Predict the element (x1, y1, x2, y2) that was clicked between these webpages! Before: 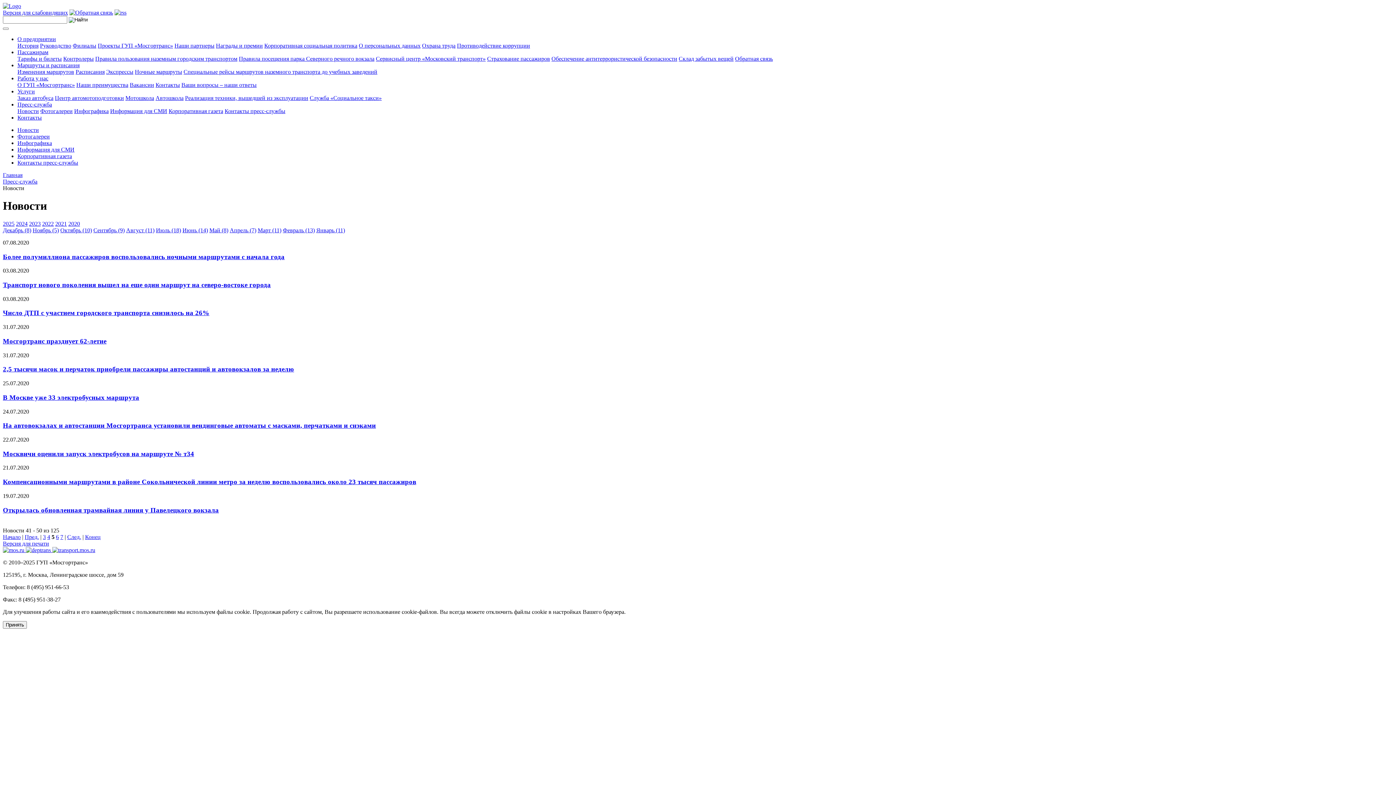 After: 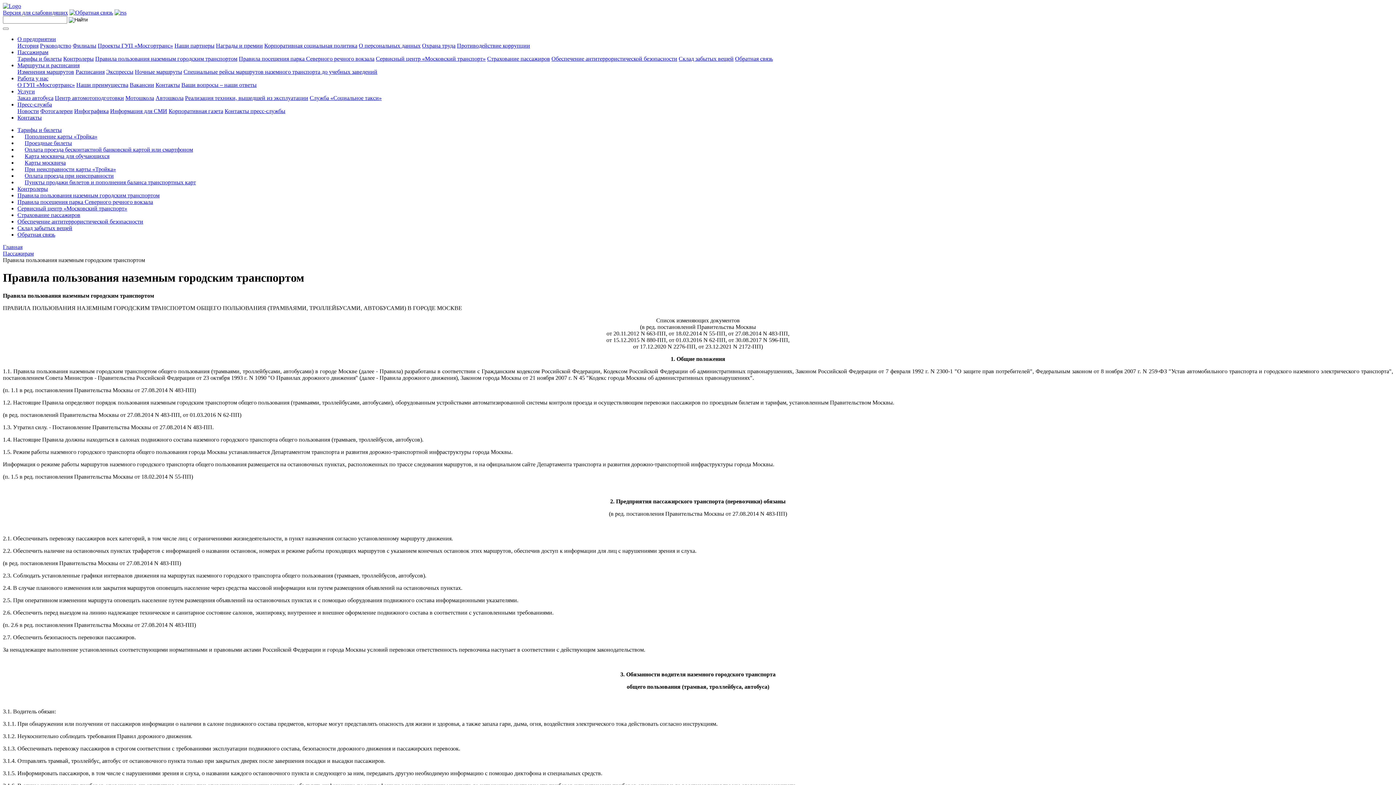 Action: label: Правила пользования наземным городским транспортом bbox: (95, 55, 237, 61)